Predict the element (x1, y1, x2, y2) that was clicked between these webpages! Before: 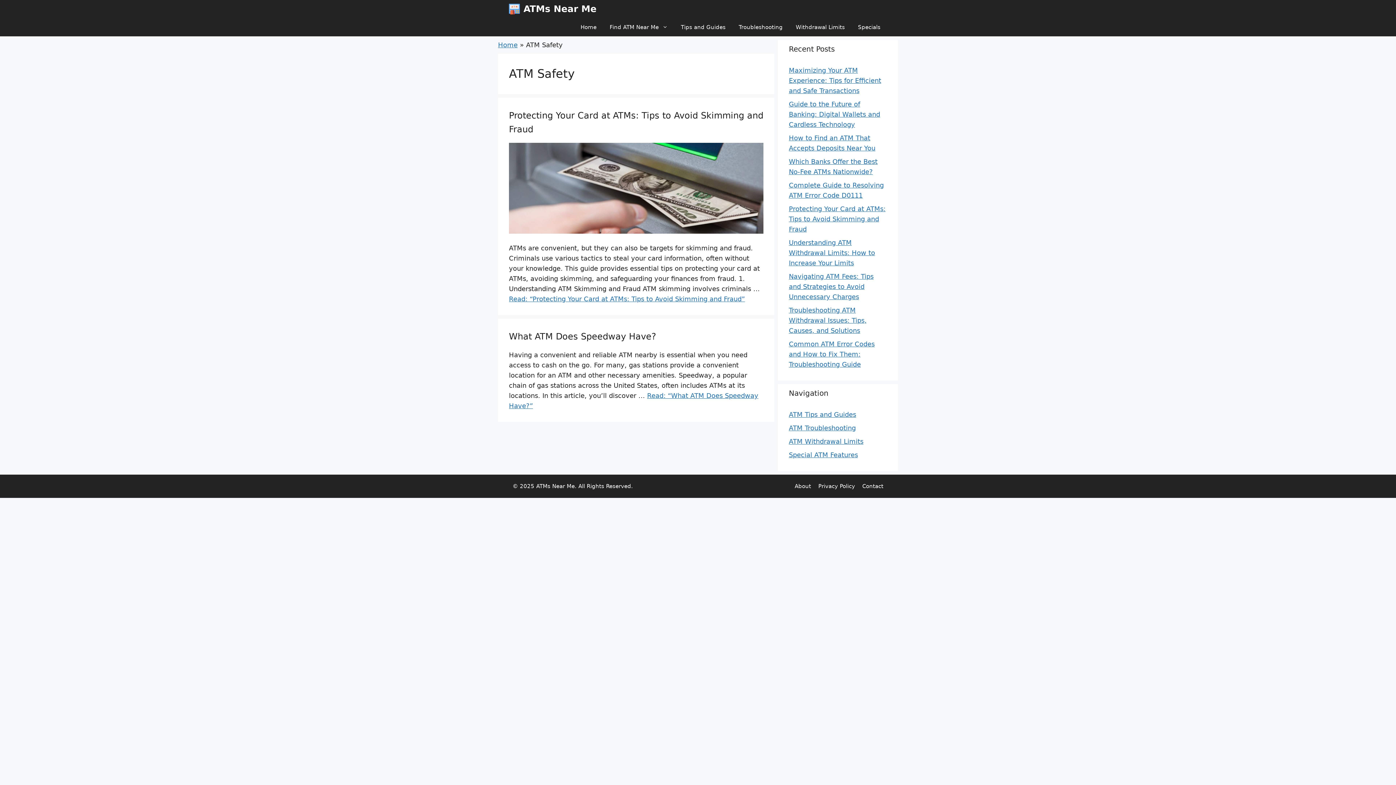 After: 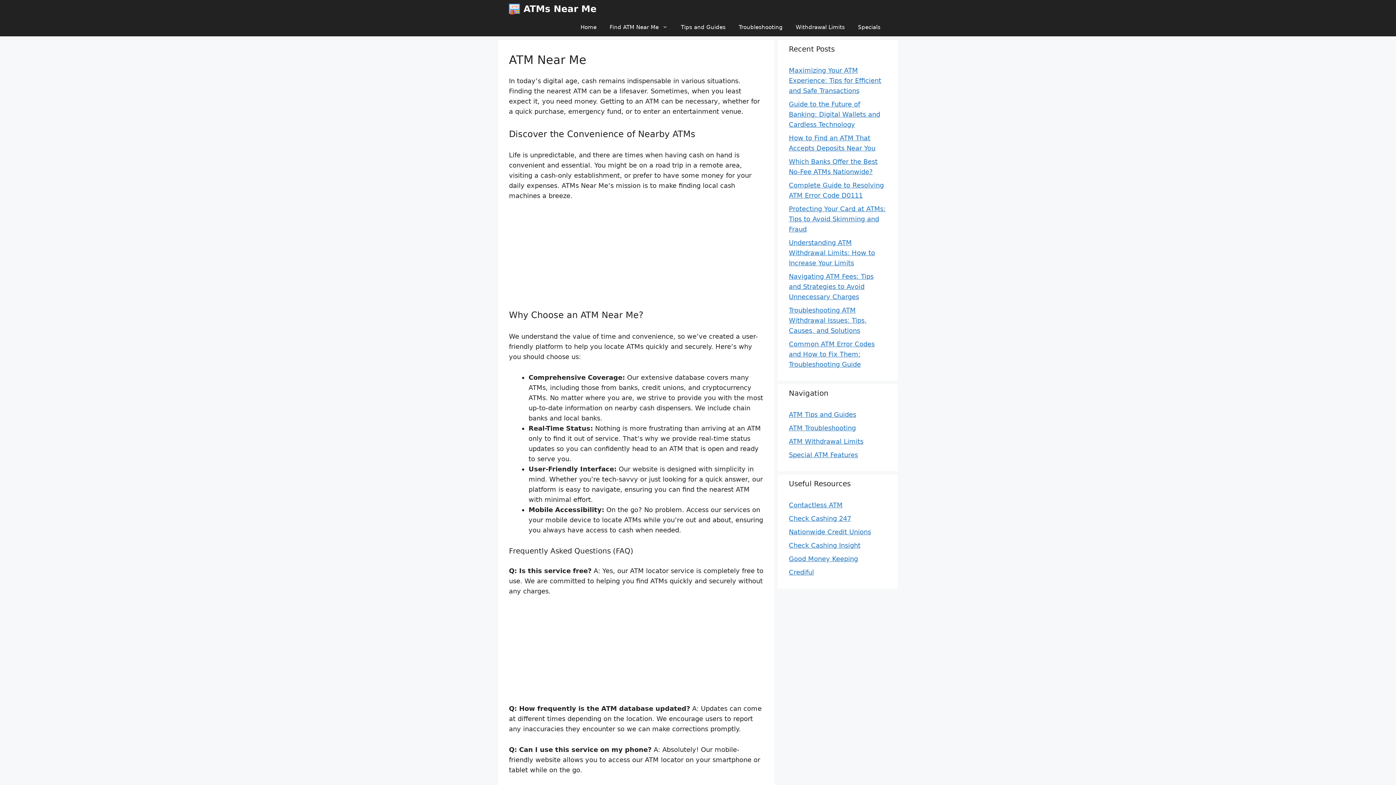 Action: bbox: (574, 18, 603, 36) label: Home